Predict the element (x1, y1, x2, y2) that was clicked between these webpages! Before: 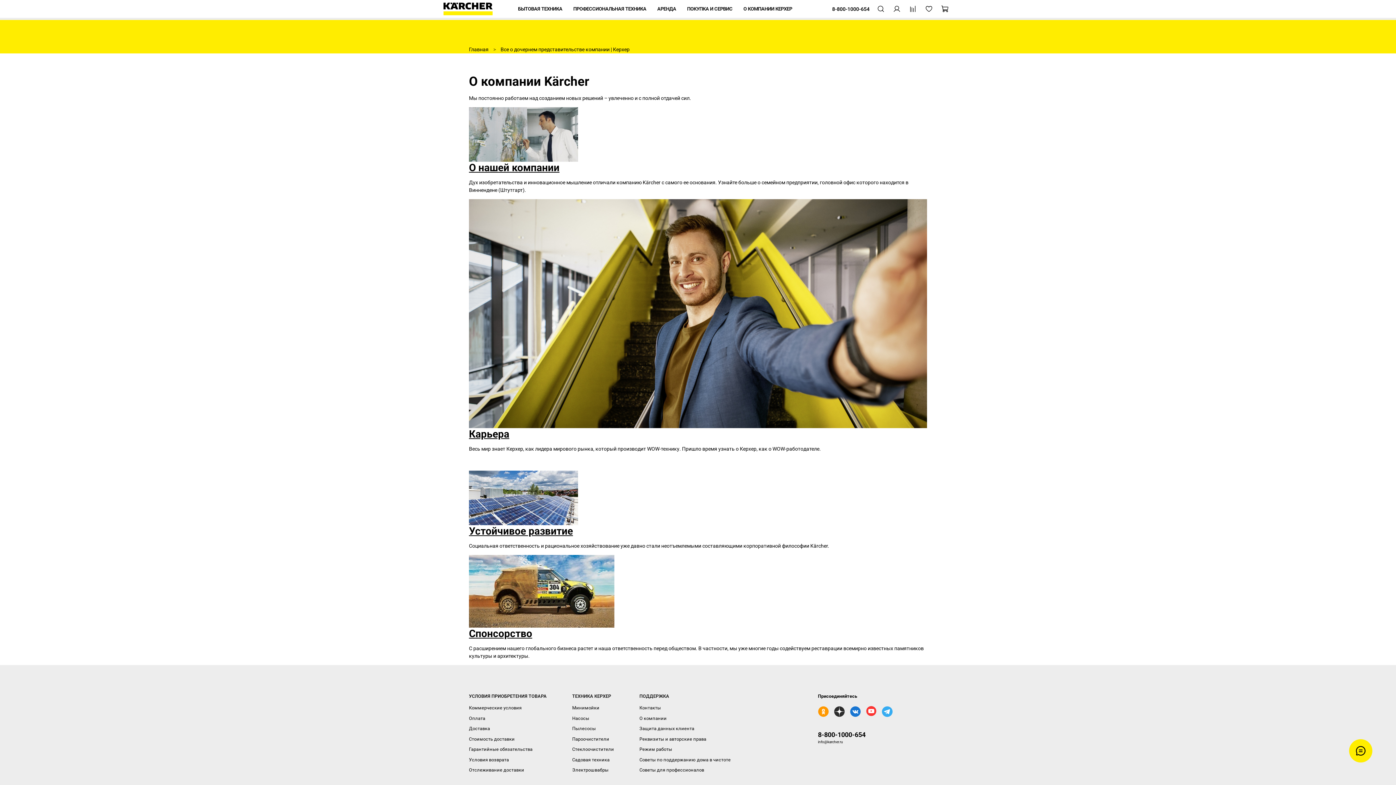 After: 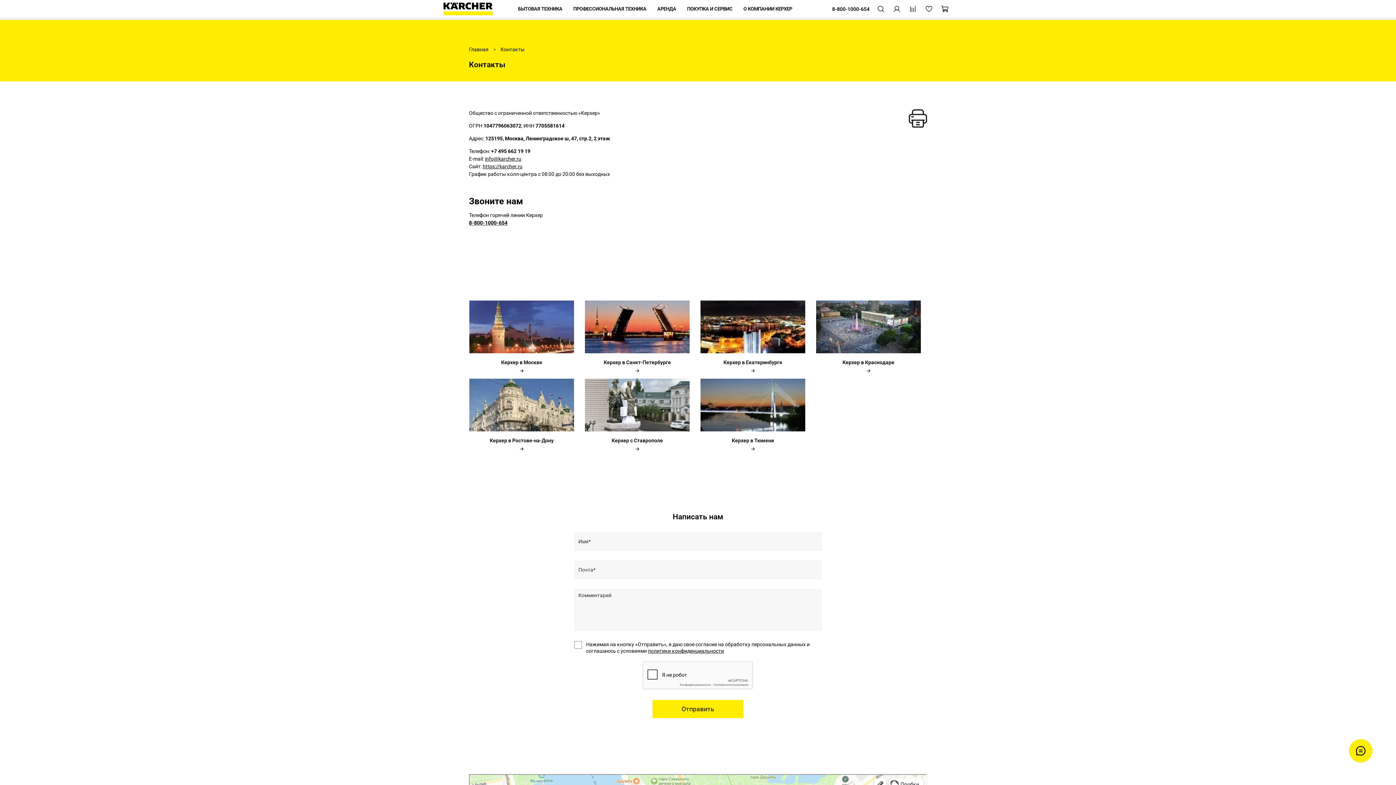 Action: label: Контакты bbox: (639, 705, 730, 711)